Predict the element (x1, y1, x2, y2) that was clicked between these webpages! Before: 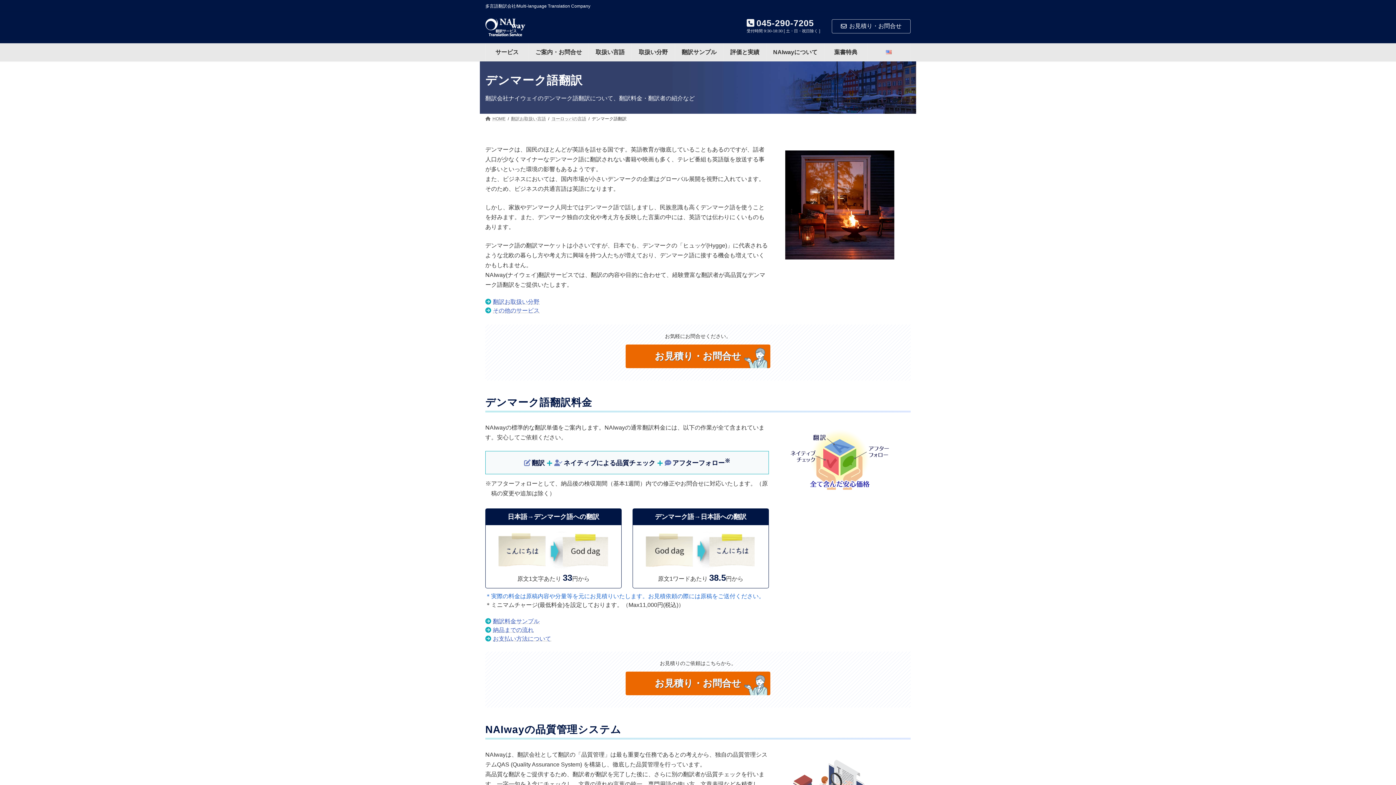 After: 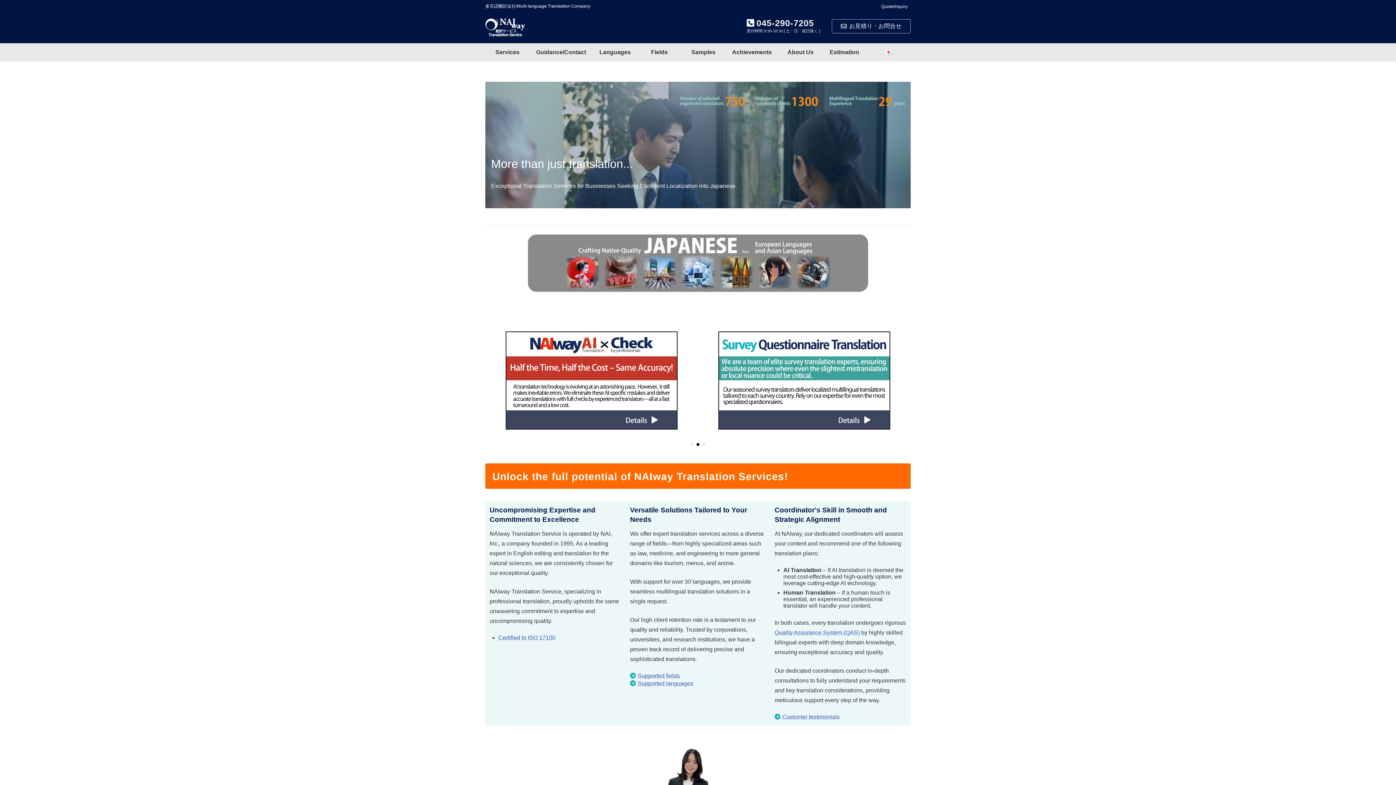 Action: bbox: (867, 43, 910, 61)